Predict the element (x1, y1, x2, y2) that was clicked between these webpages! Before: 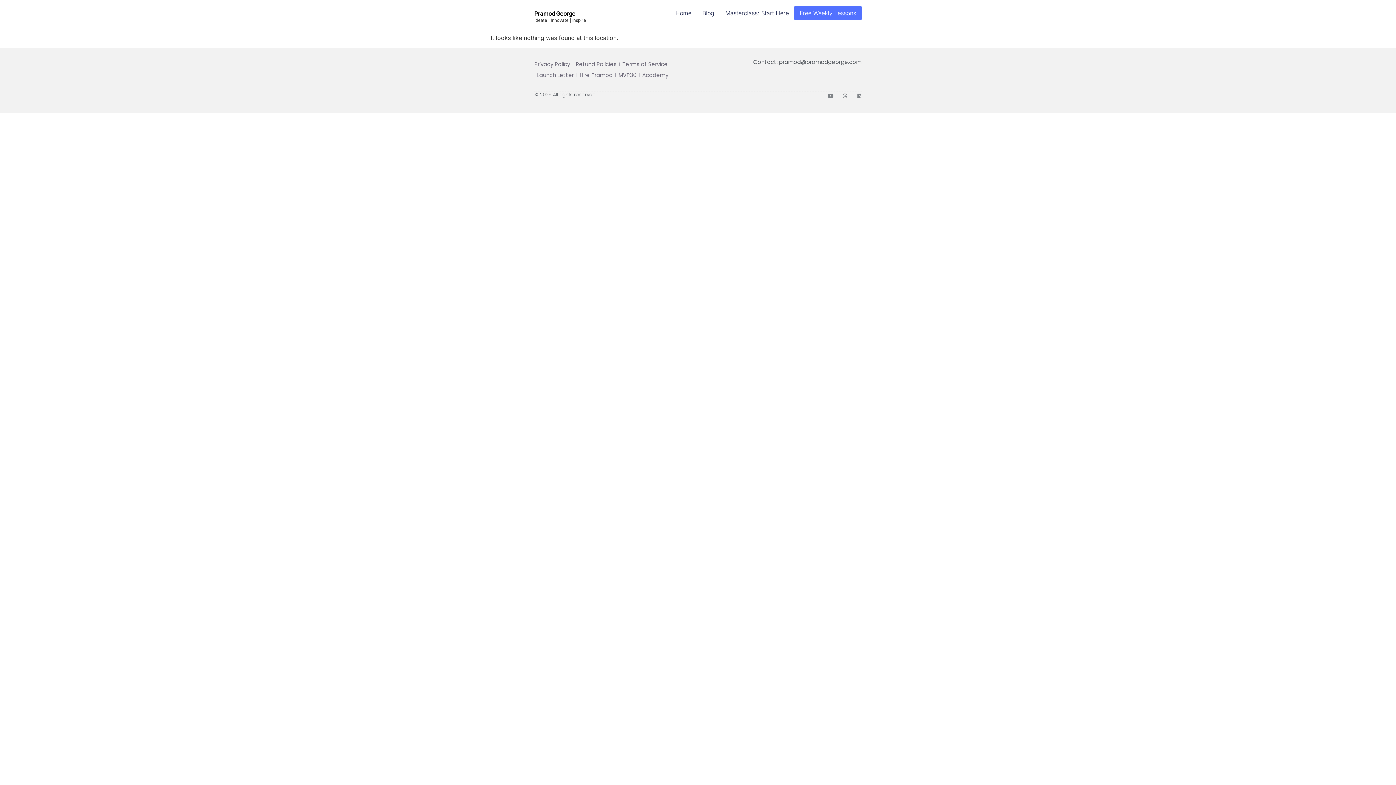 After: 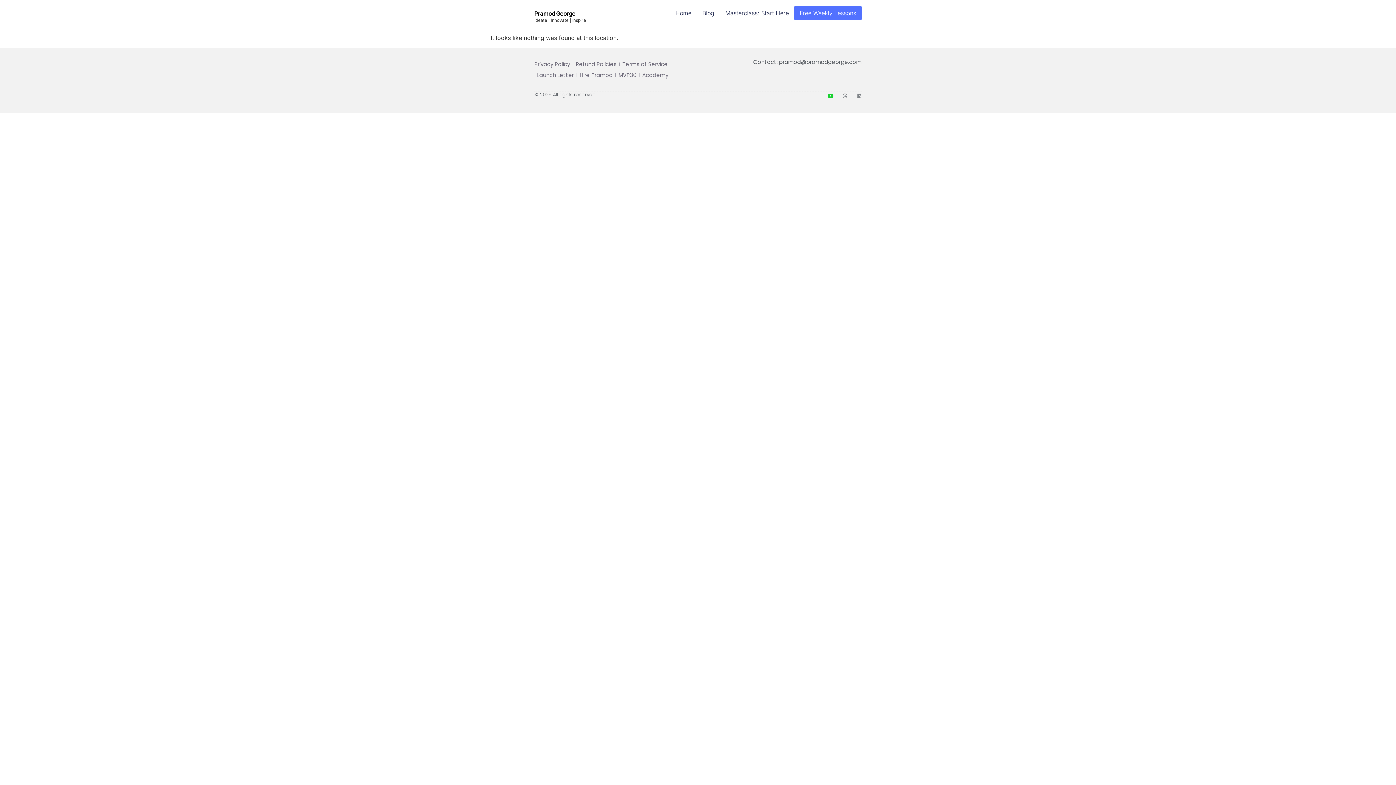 Action: label: Youtube bbox: (828, 93, 833, 98)